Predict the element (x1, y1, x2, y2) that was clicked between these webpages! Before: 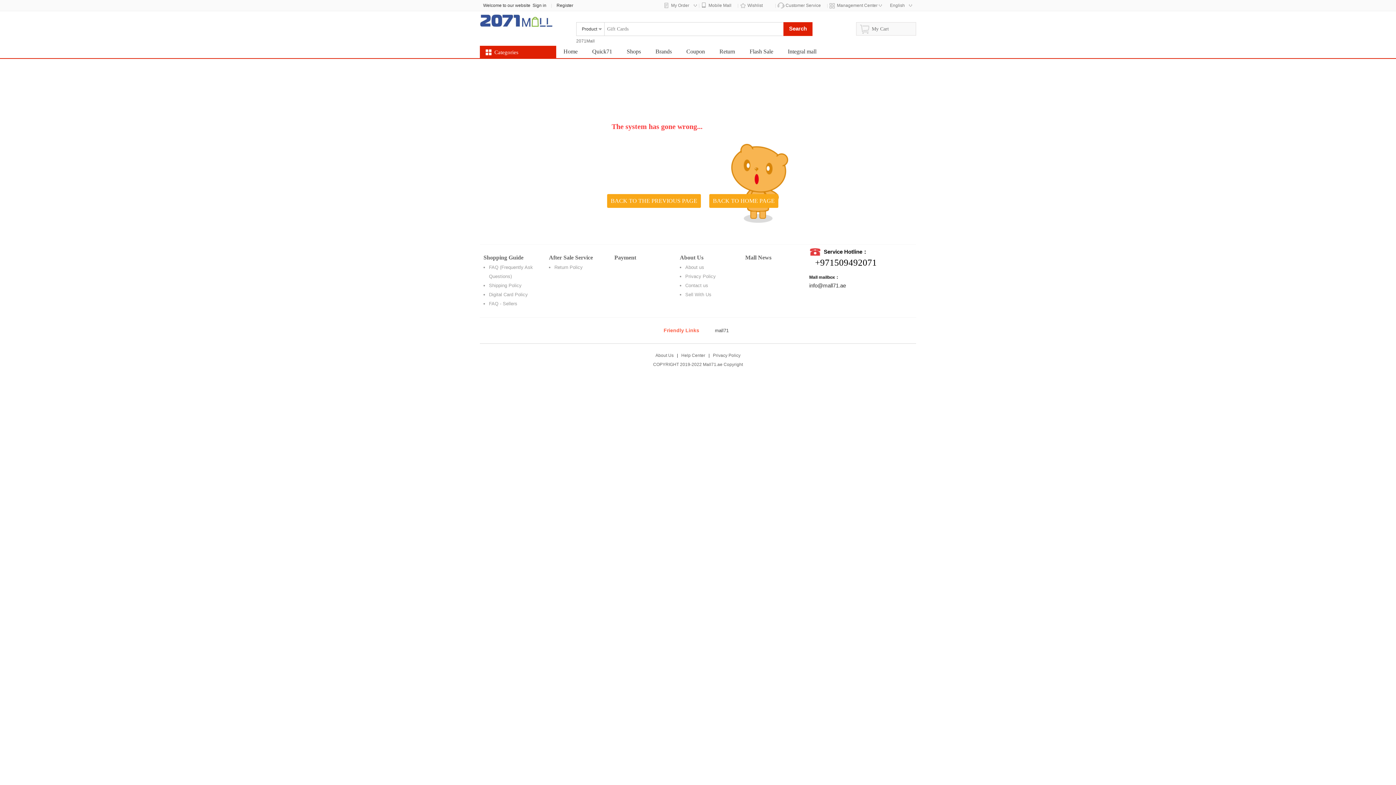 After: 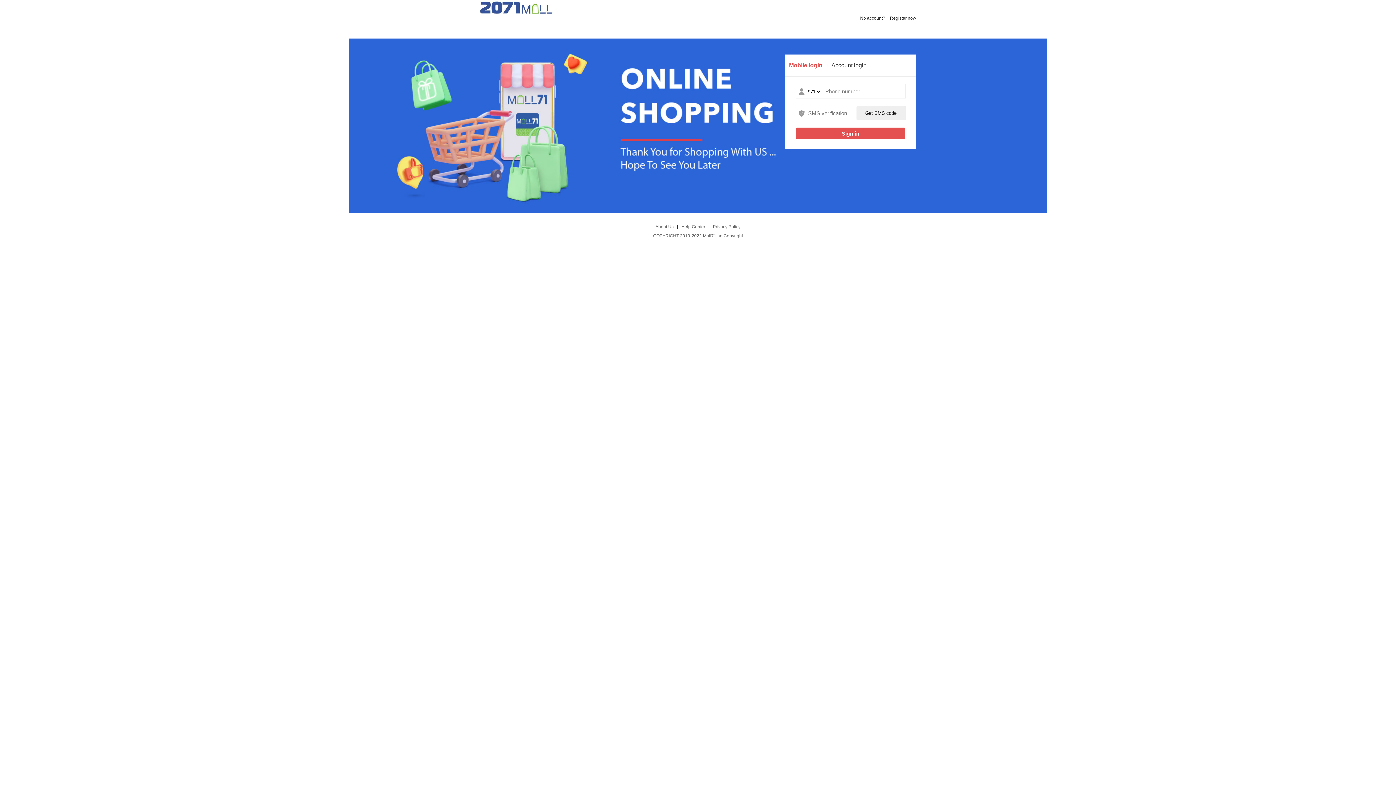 Action: bbox: (530, 2, 546, 8) label:   Sign in